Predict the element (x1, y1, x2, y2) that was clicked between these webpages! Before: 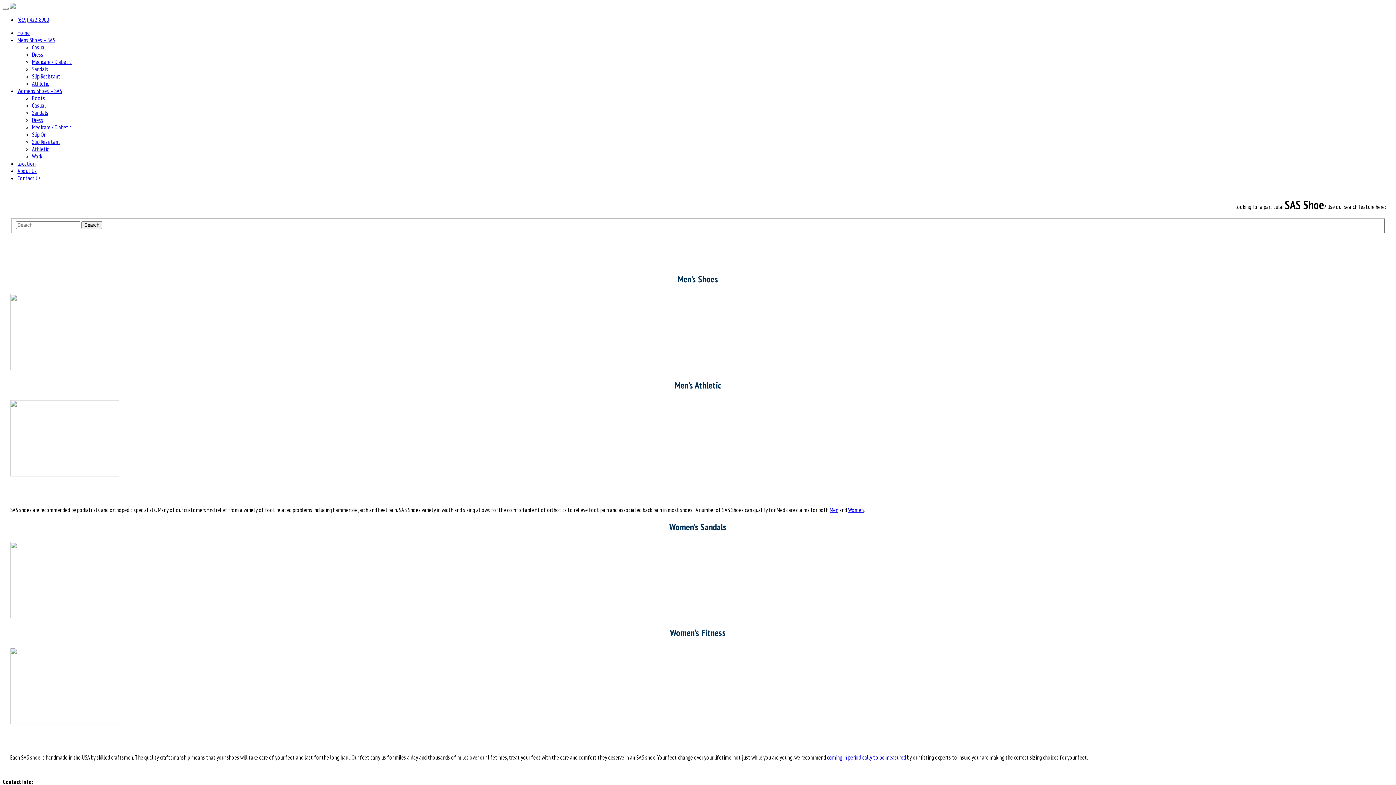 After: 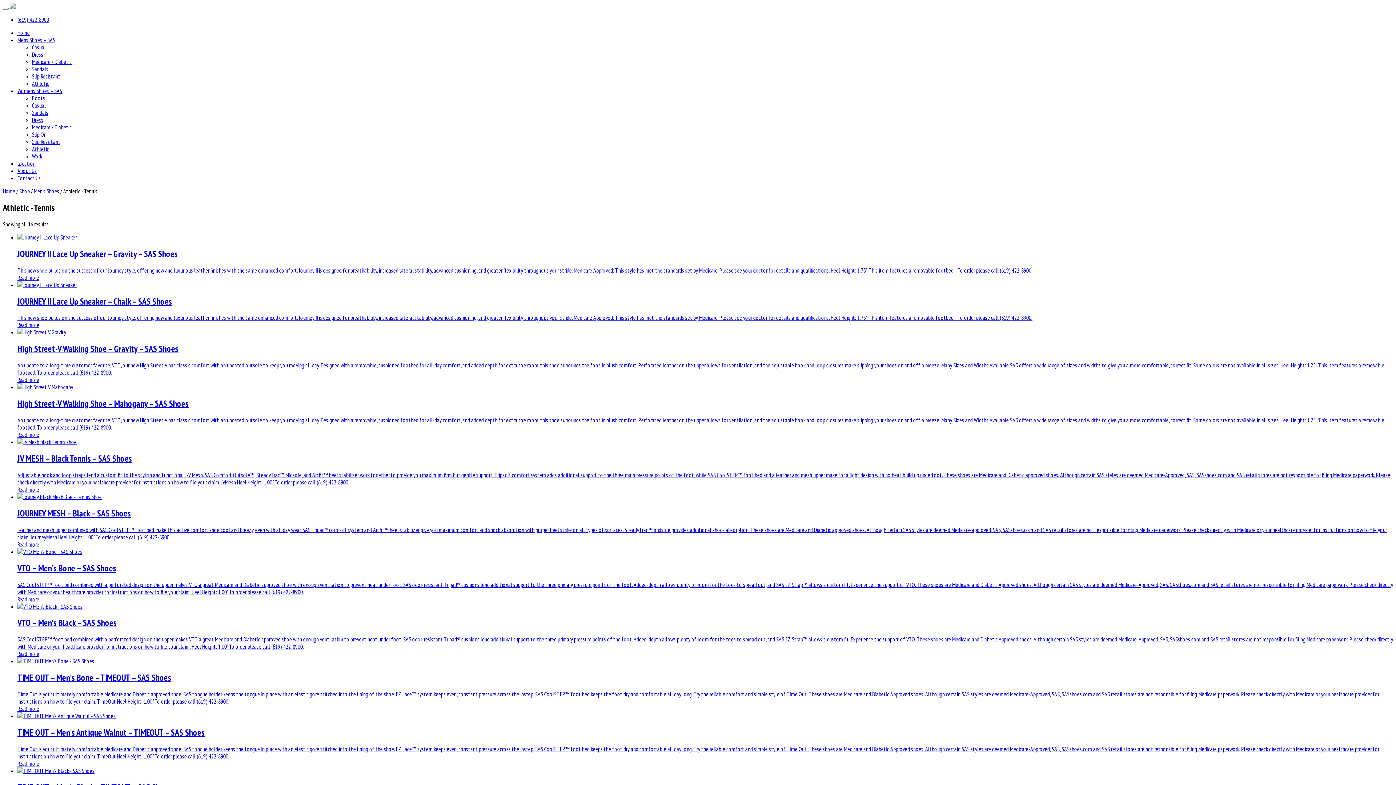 Action: bbox: (10, 470, 119, 478)